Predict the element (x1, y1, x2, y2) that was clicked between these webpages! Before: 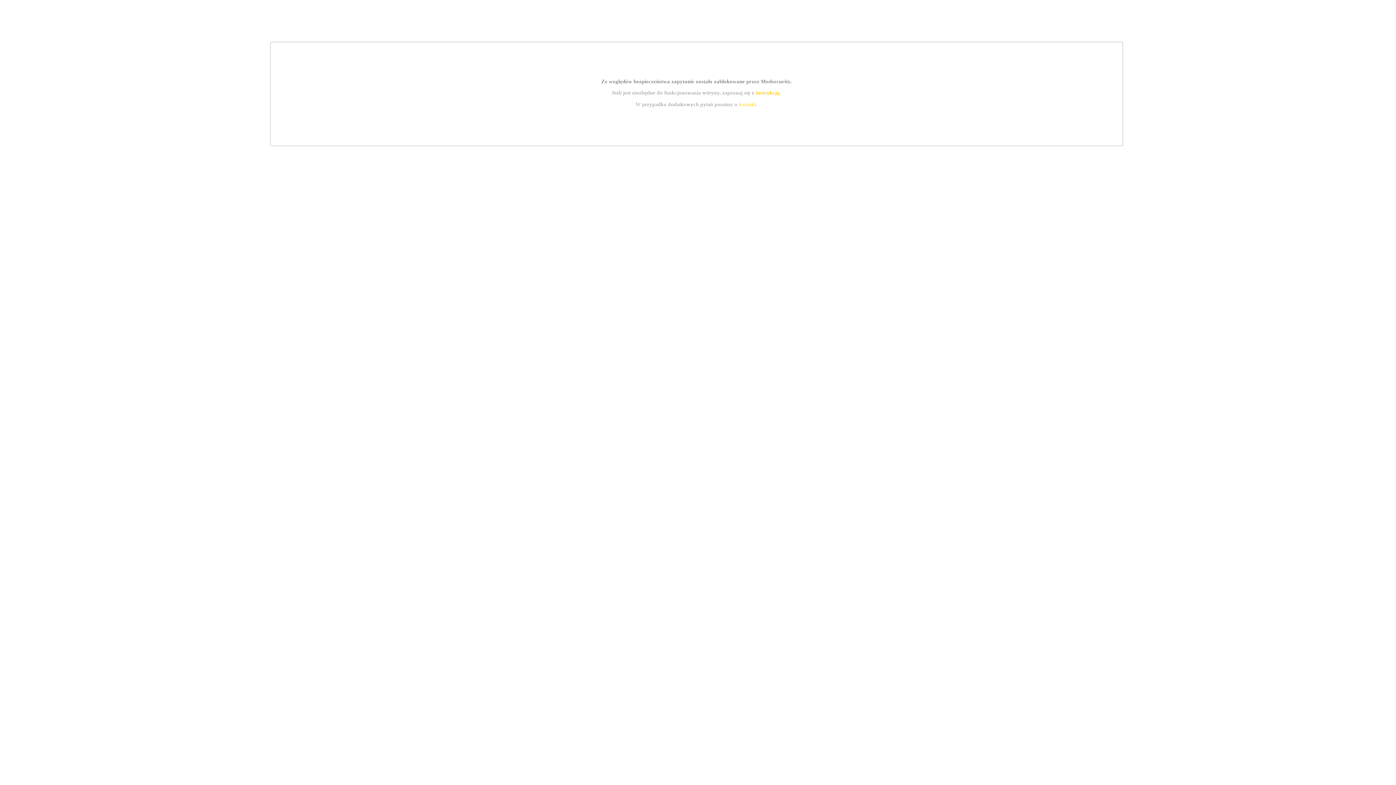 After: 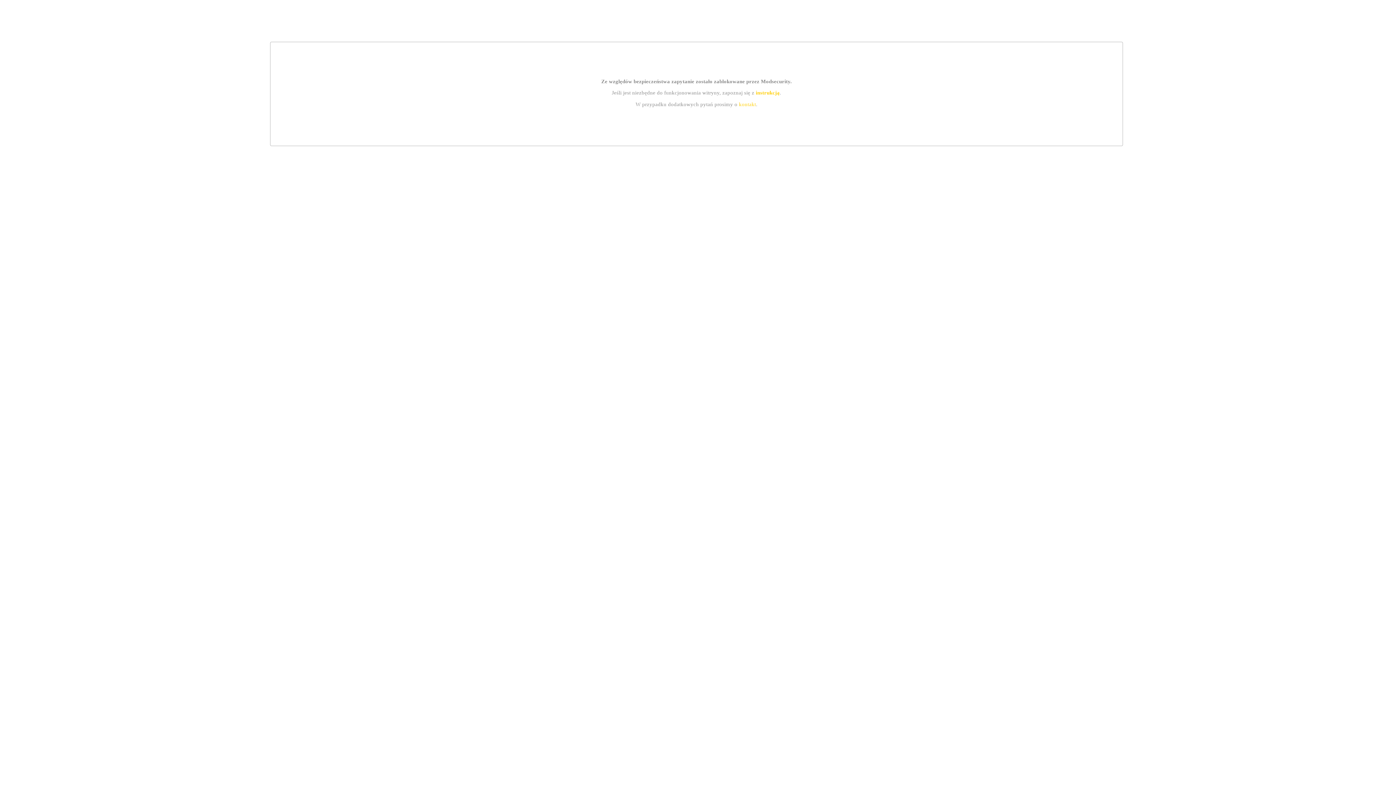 Action: label: instrukcją bbox: (755, 89, 779, 95)